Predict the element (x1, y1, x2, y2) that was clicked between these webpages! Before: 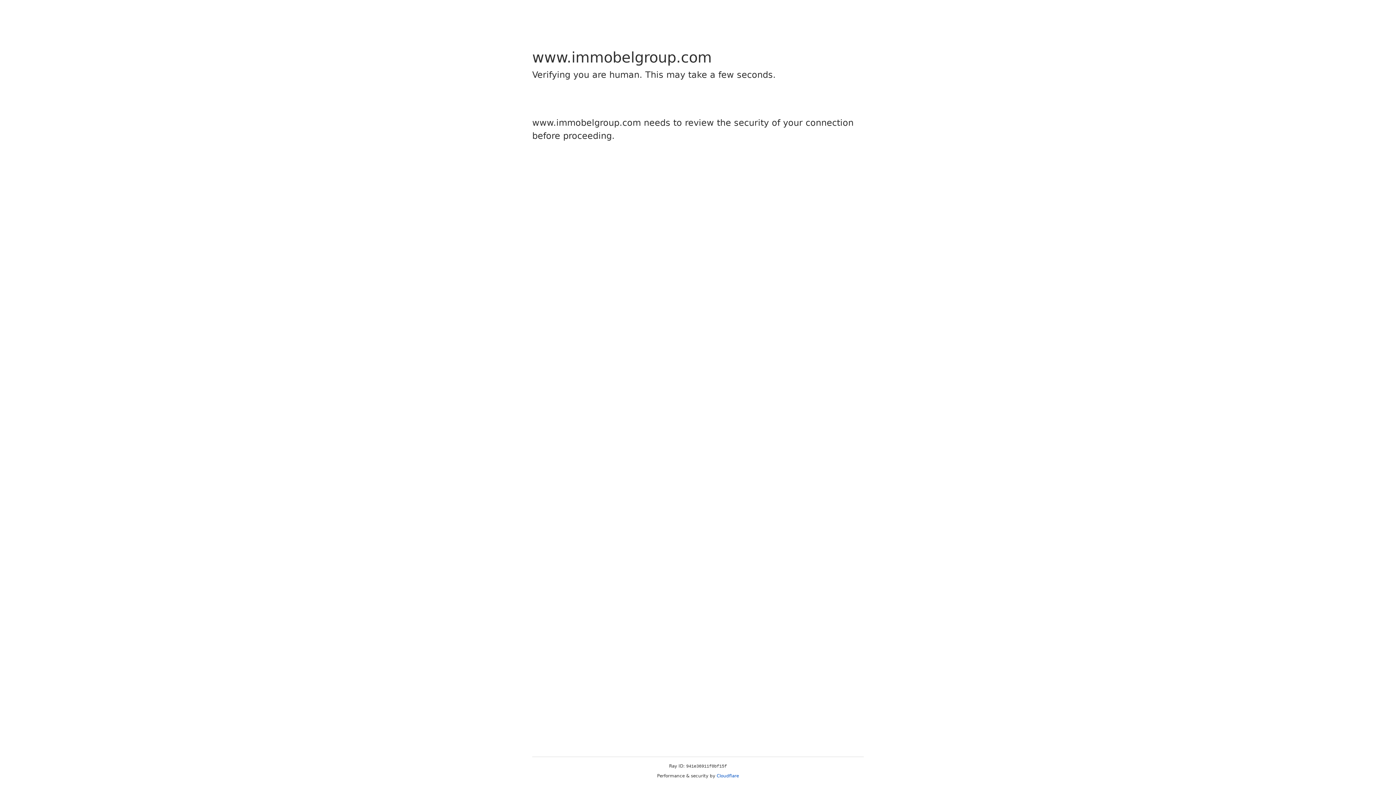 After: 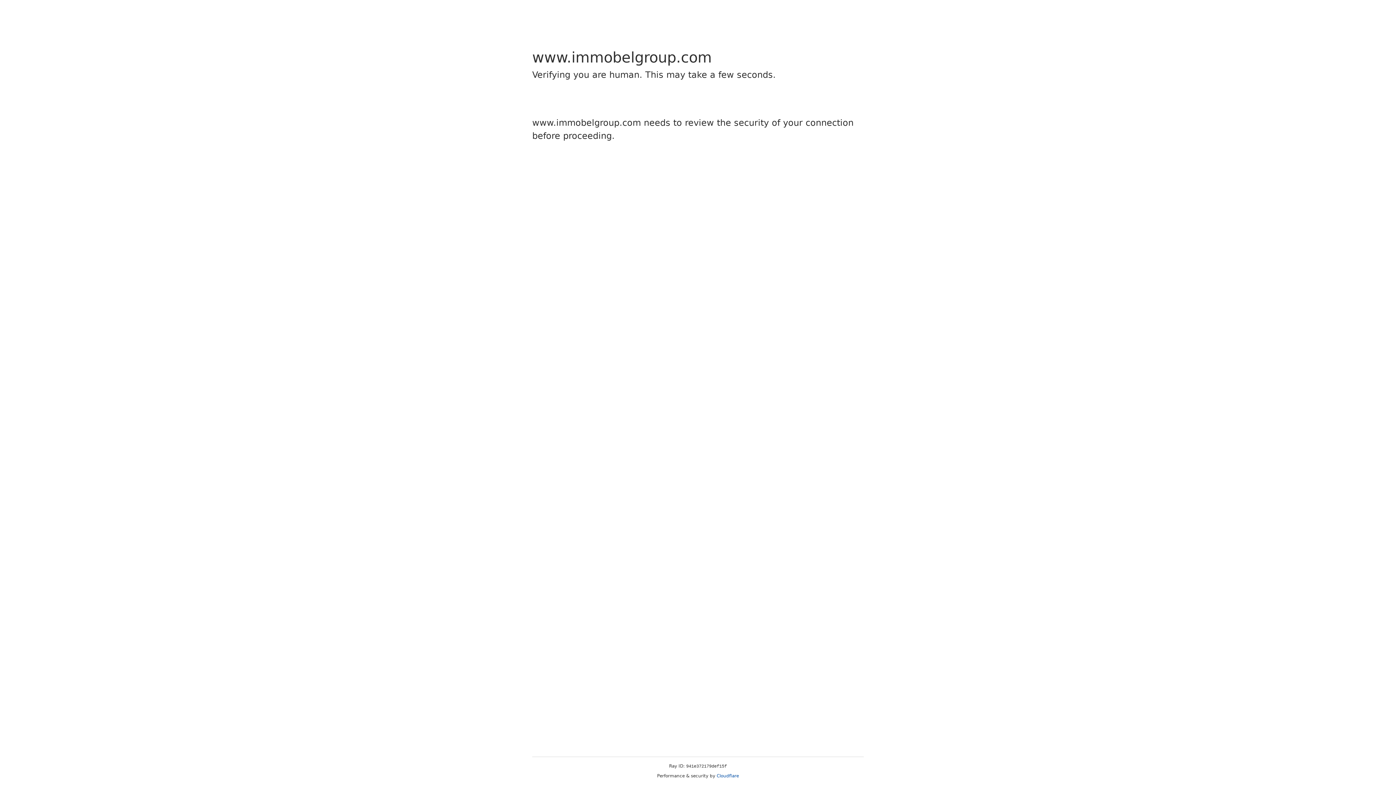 Action: bbox: (716, 773, 739, 778) label: Cloudflare